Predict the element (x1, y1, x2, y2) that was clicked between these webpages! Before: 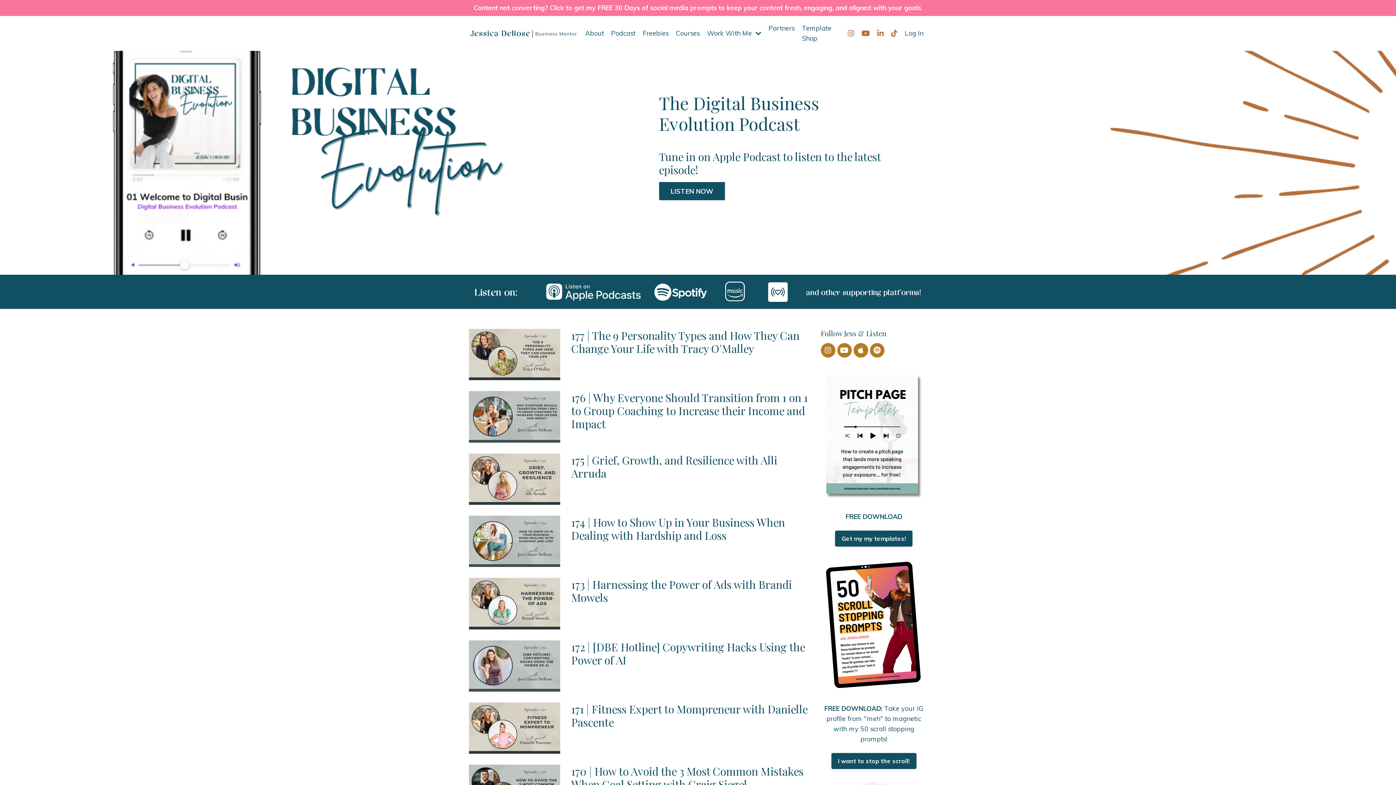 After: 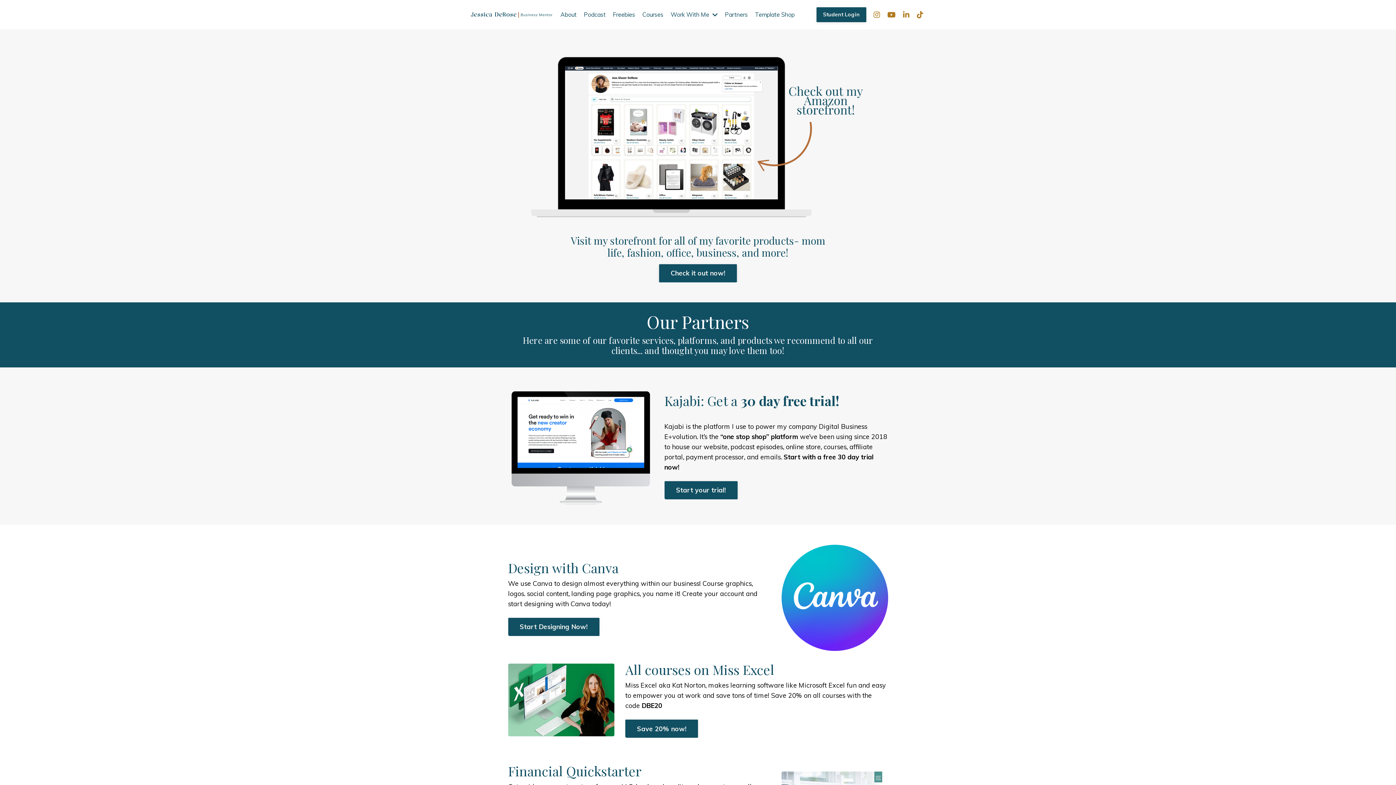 Action: label: Partners bbox: (768, 23, 794, 43)